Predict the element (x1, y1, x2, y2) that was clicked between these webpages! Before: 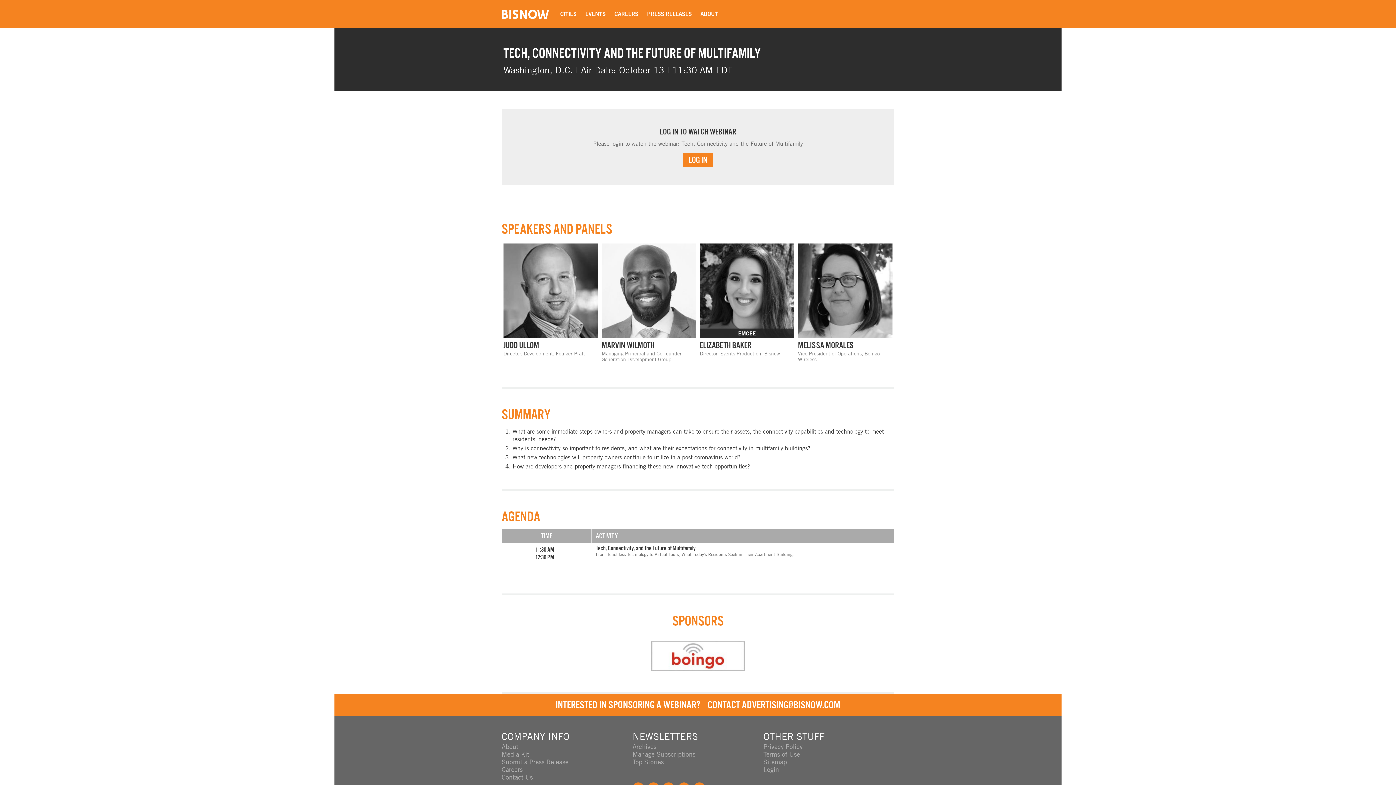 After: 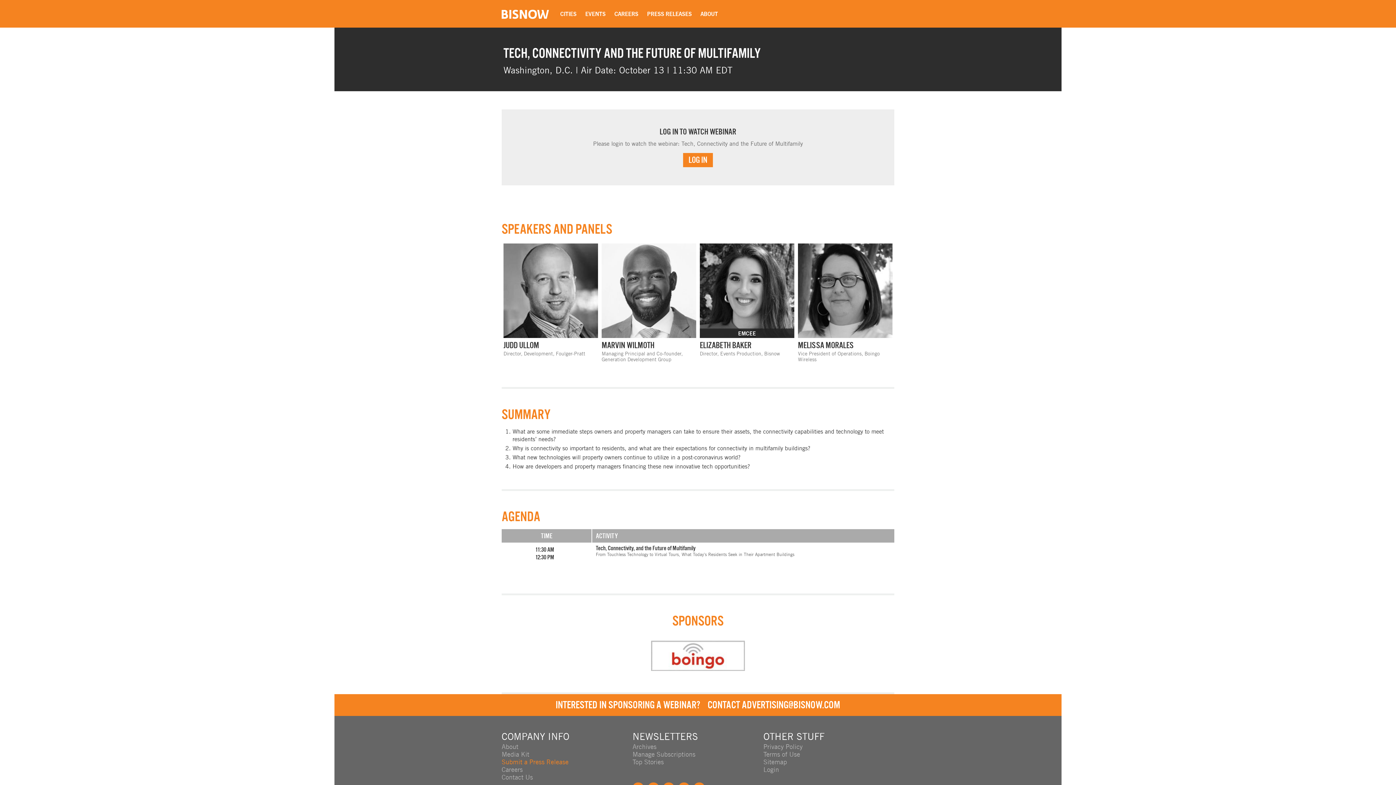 Action: bbox: (501, 758, 568, 766) label: Submit a Press Release